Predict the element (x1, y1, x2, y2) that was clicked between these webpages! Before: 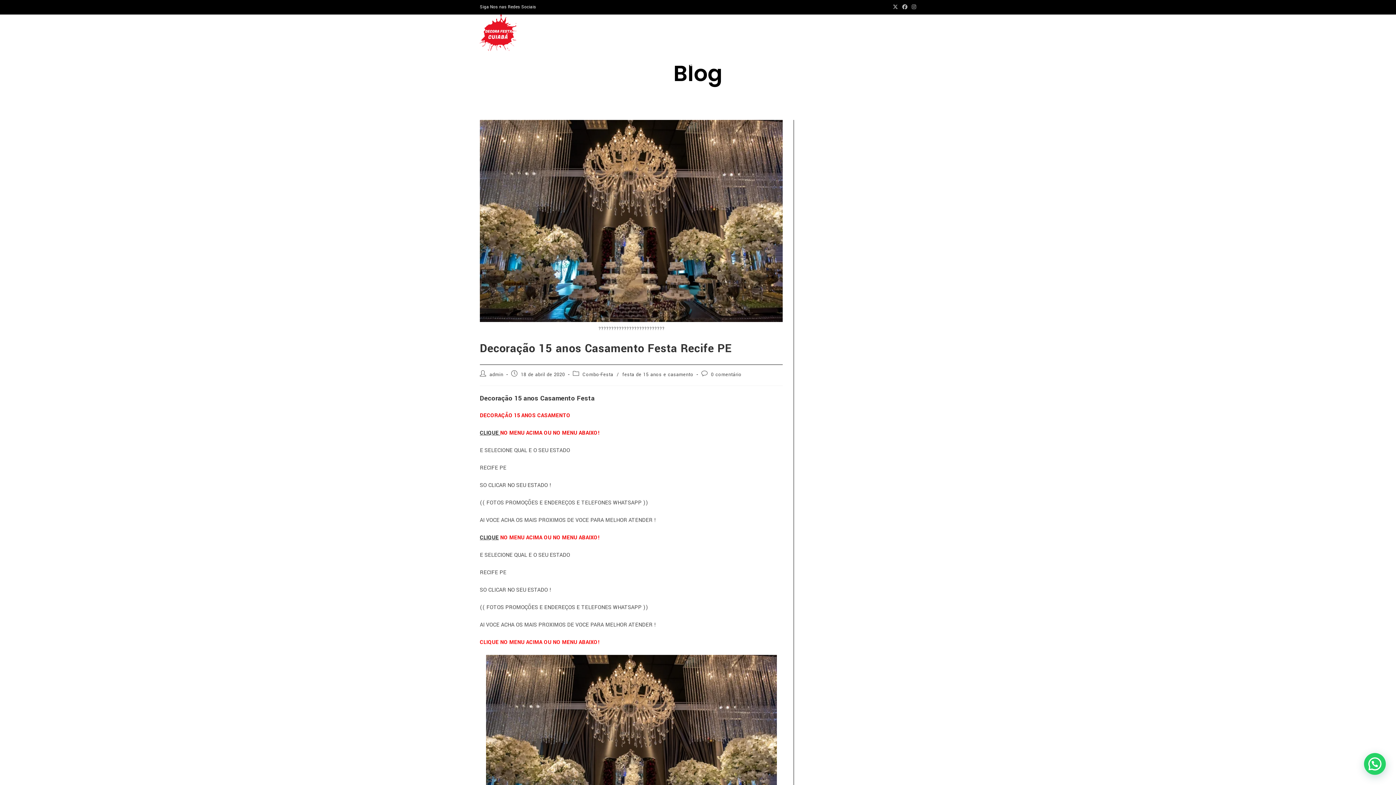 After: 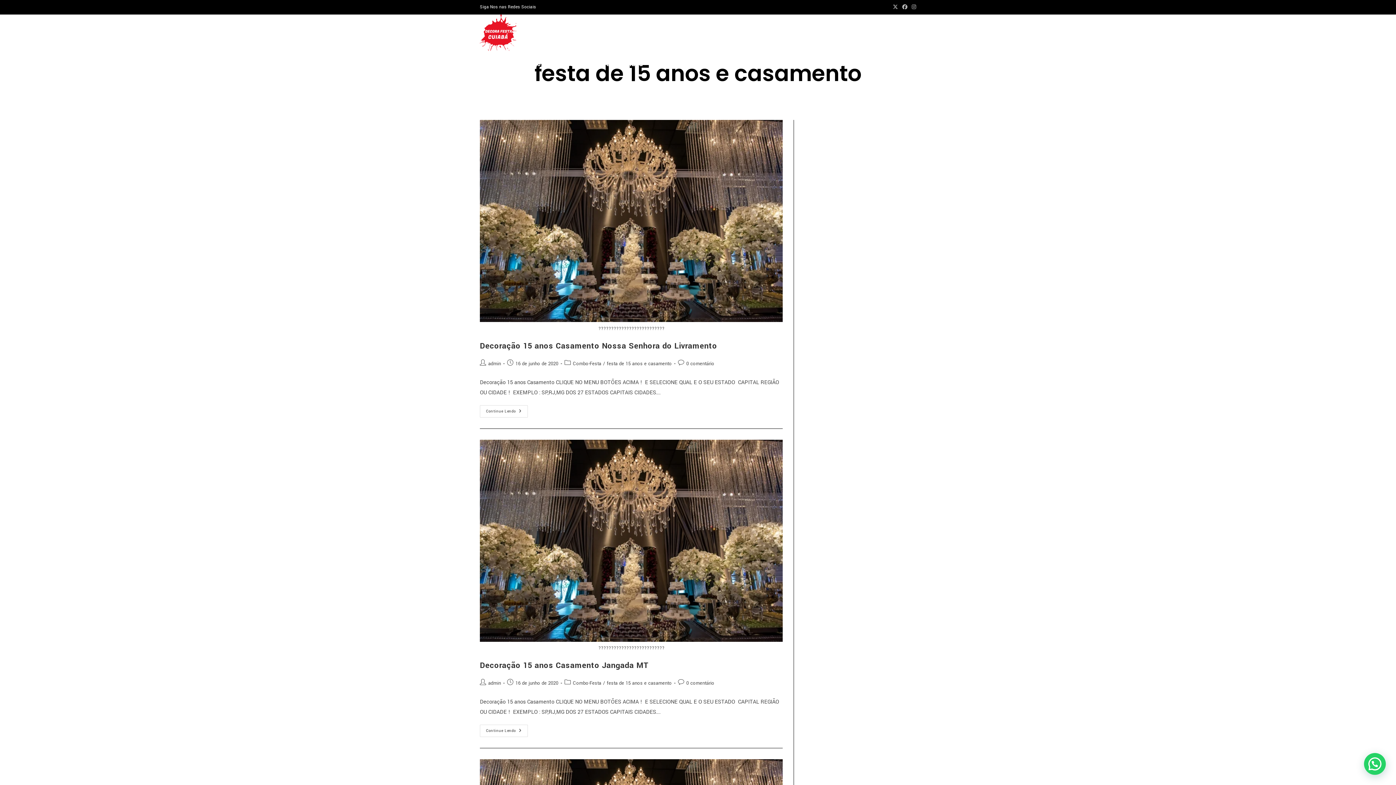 Action: label: festa de 15 anos e casamento bbox: (622, 371, 693, 378)